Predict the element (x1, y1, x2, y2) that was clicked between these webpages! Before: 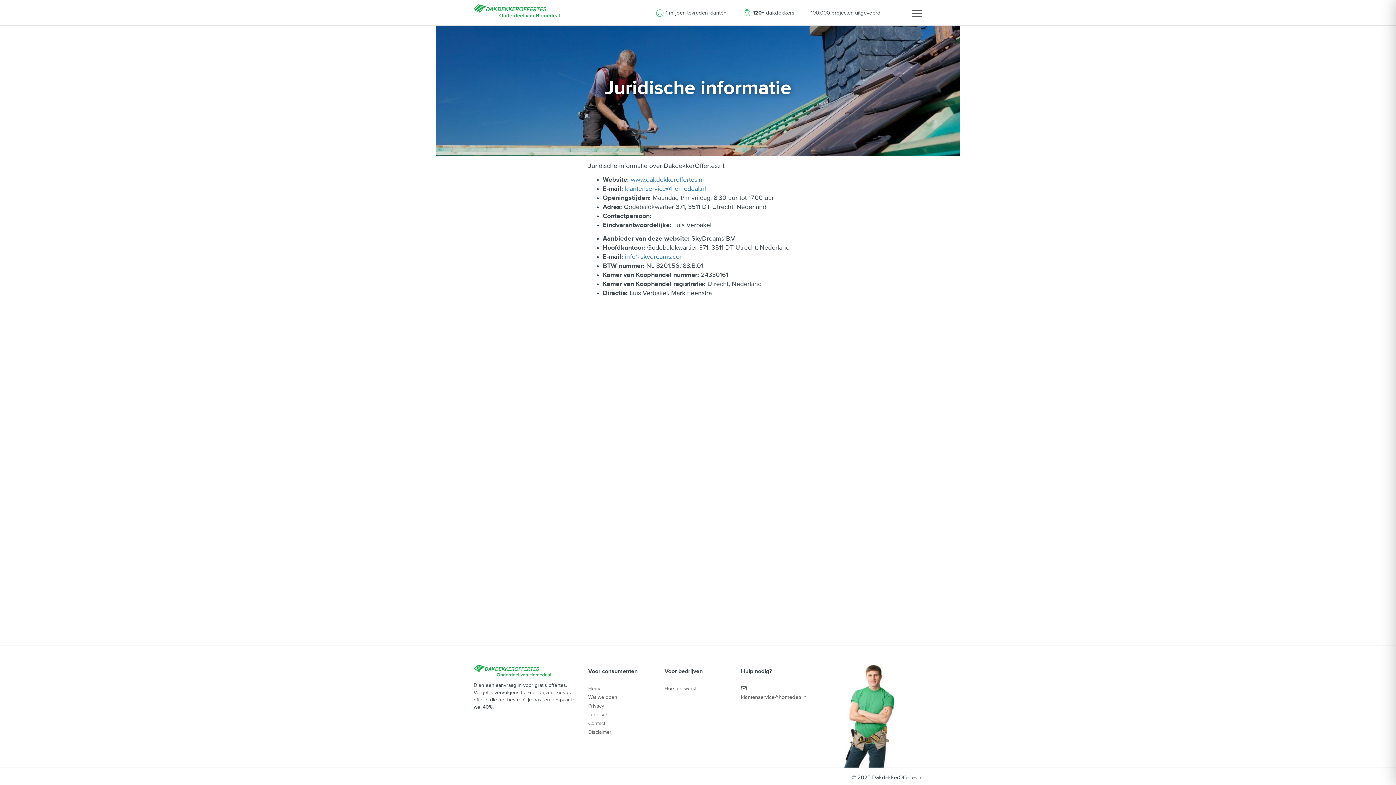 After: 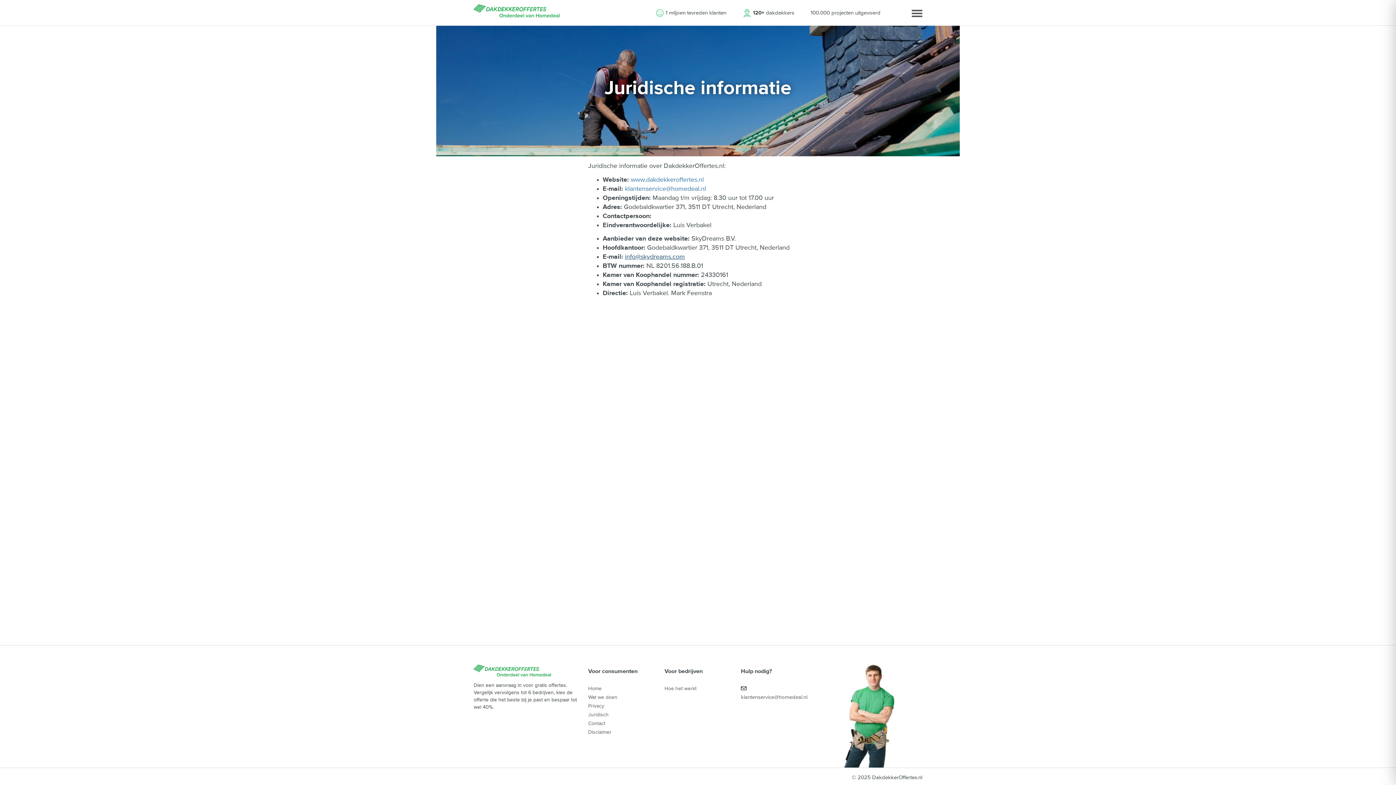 Action: bbox: (625, 253, 685, 260) label: info@skydreams.com